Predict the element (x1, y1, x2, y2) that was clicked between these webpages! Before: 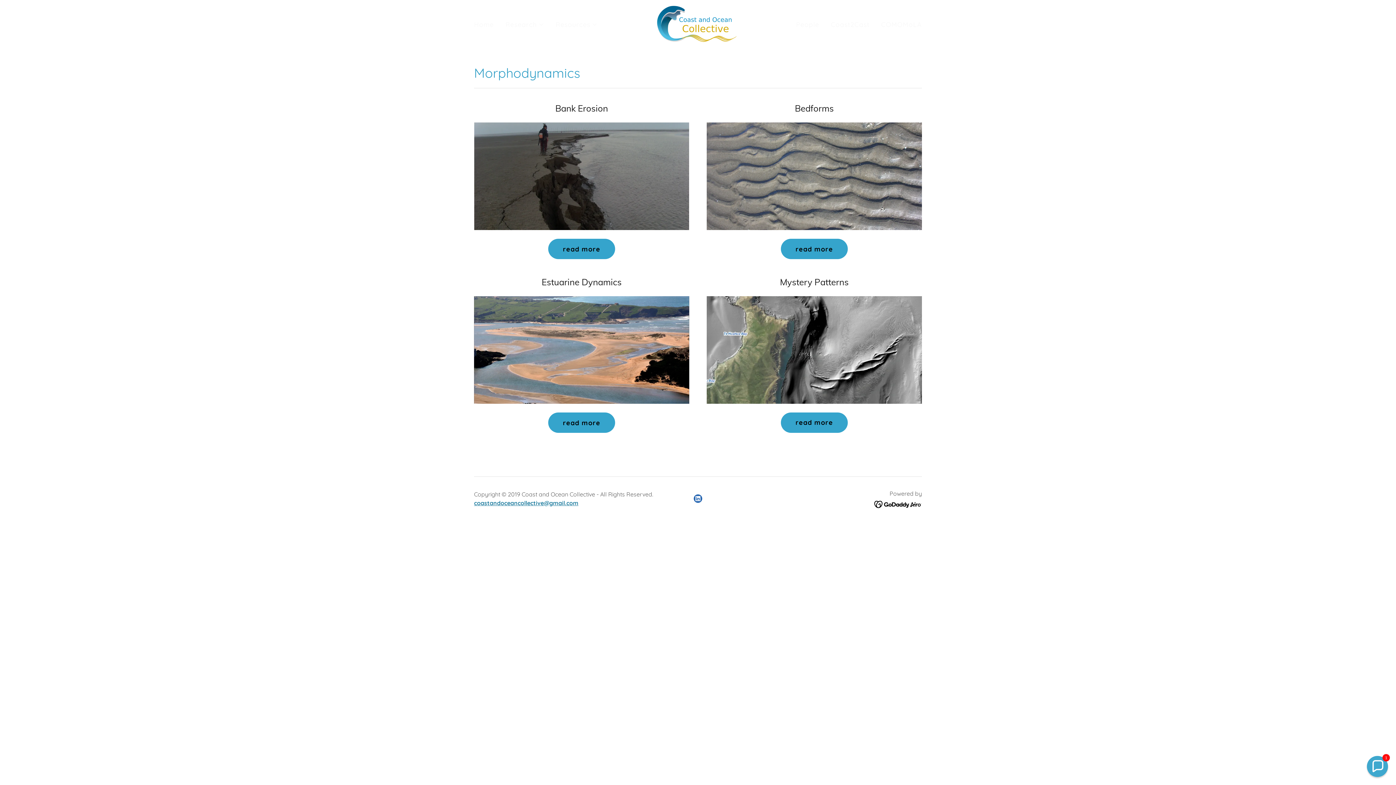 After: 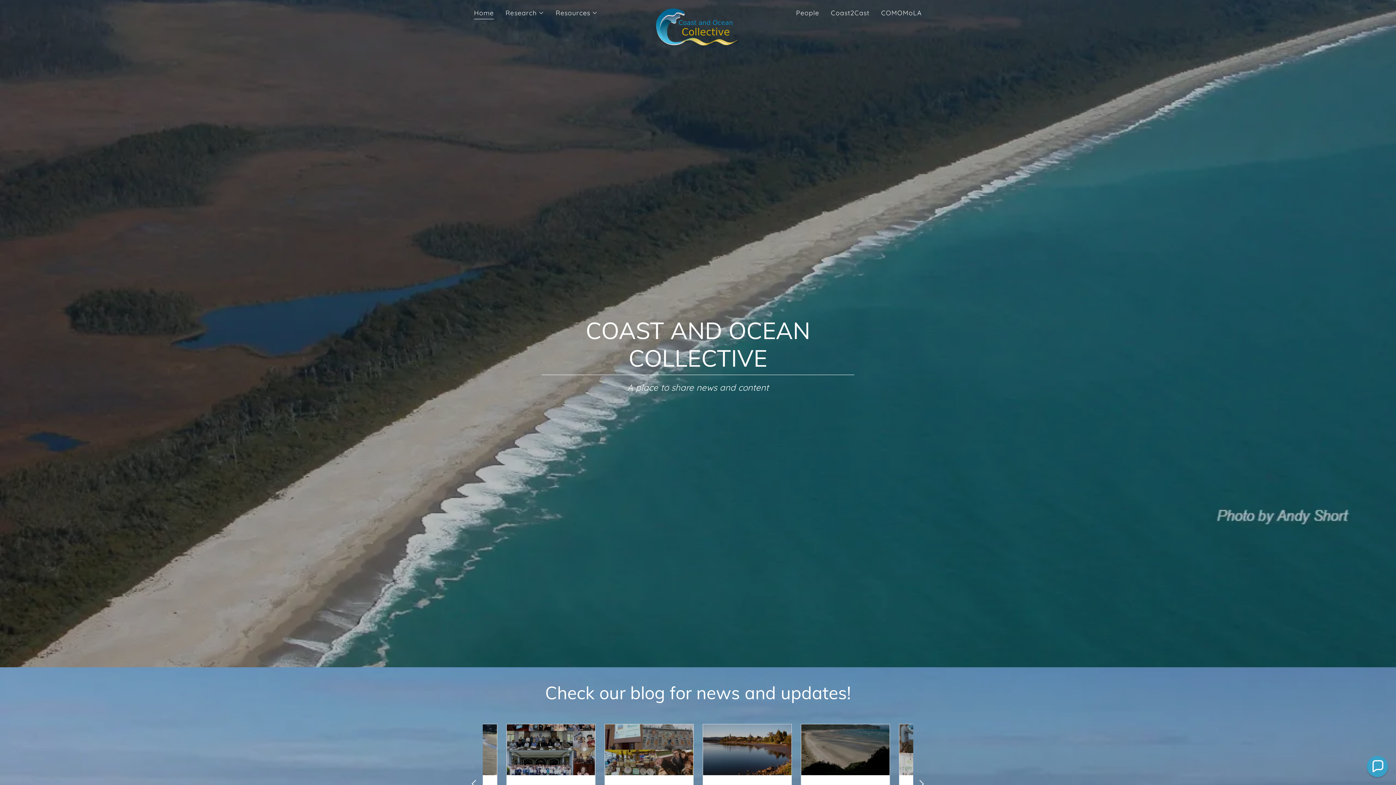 Action: bbox: (657, 19, 739, 28)